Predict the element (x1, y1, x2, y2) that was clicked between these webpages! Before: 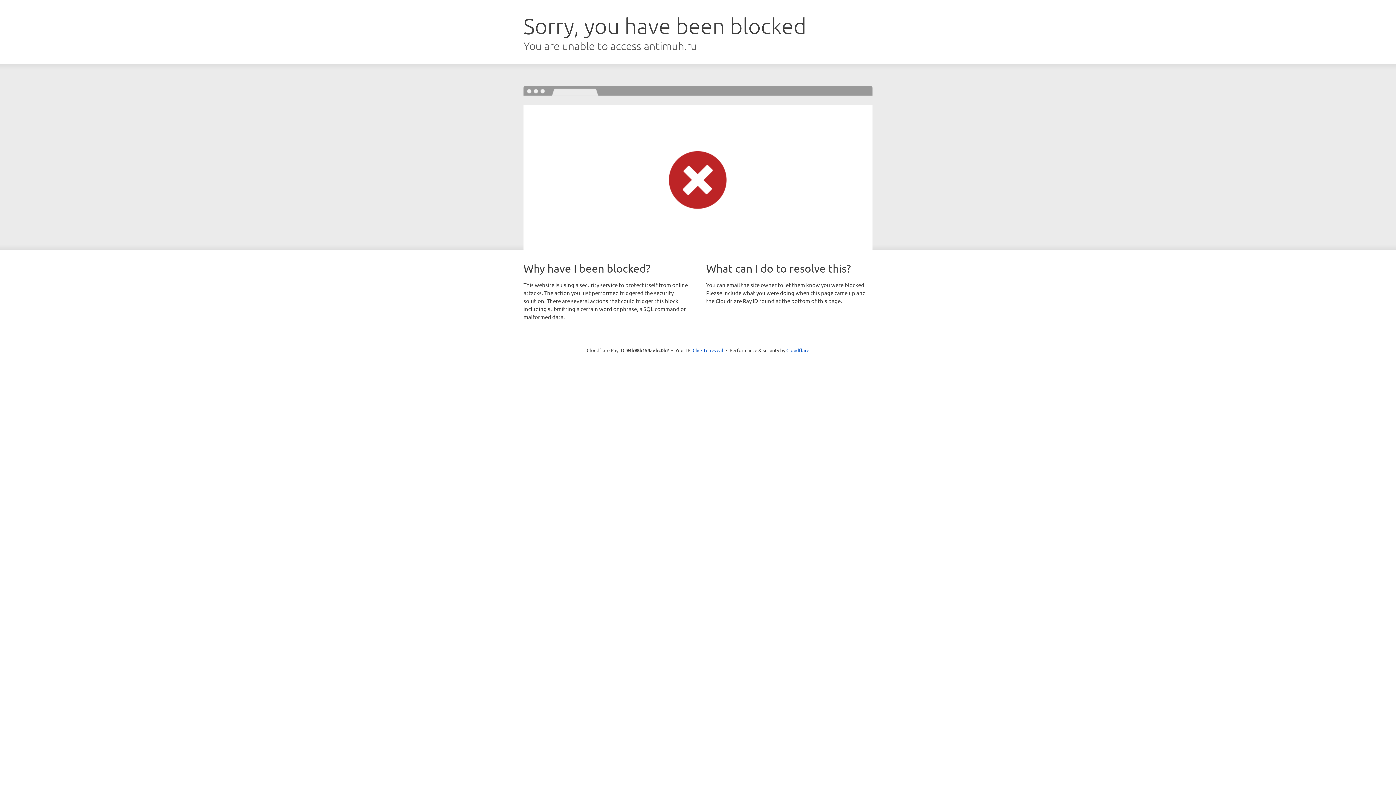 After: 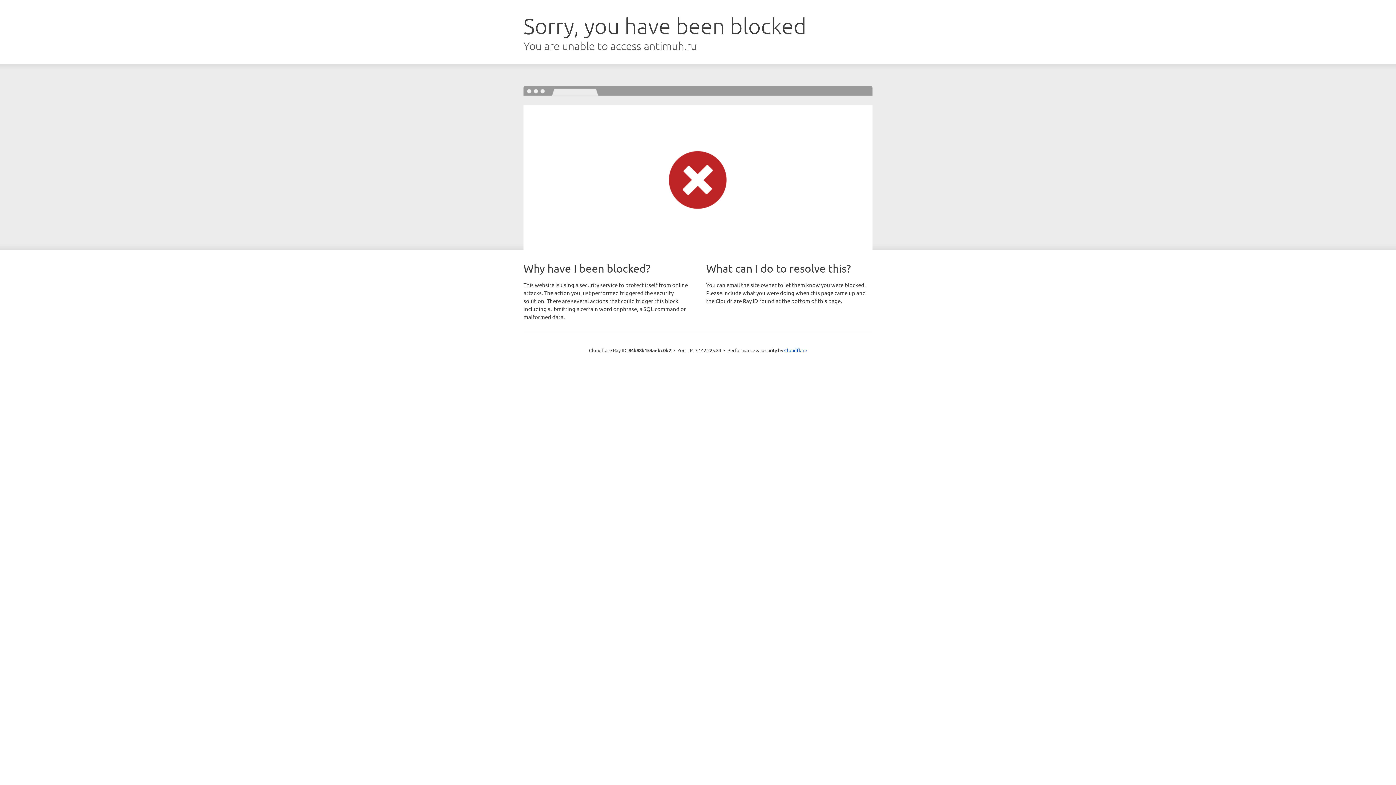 Action: label: Click to reveal bbox: (692, 346, 723, 353)